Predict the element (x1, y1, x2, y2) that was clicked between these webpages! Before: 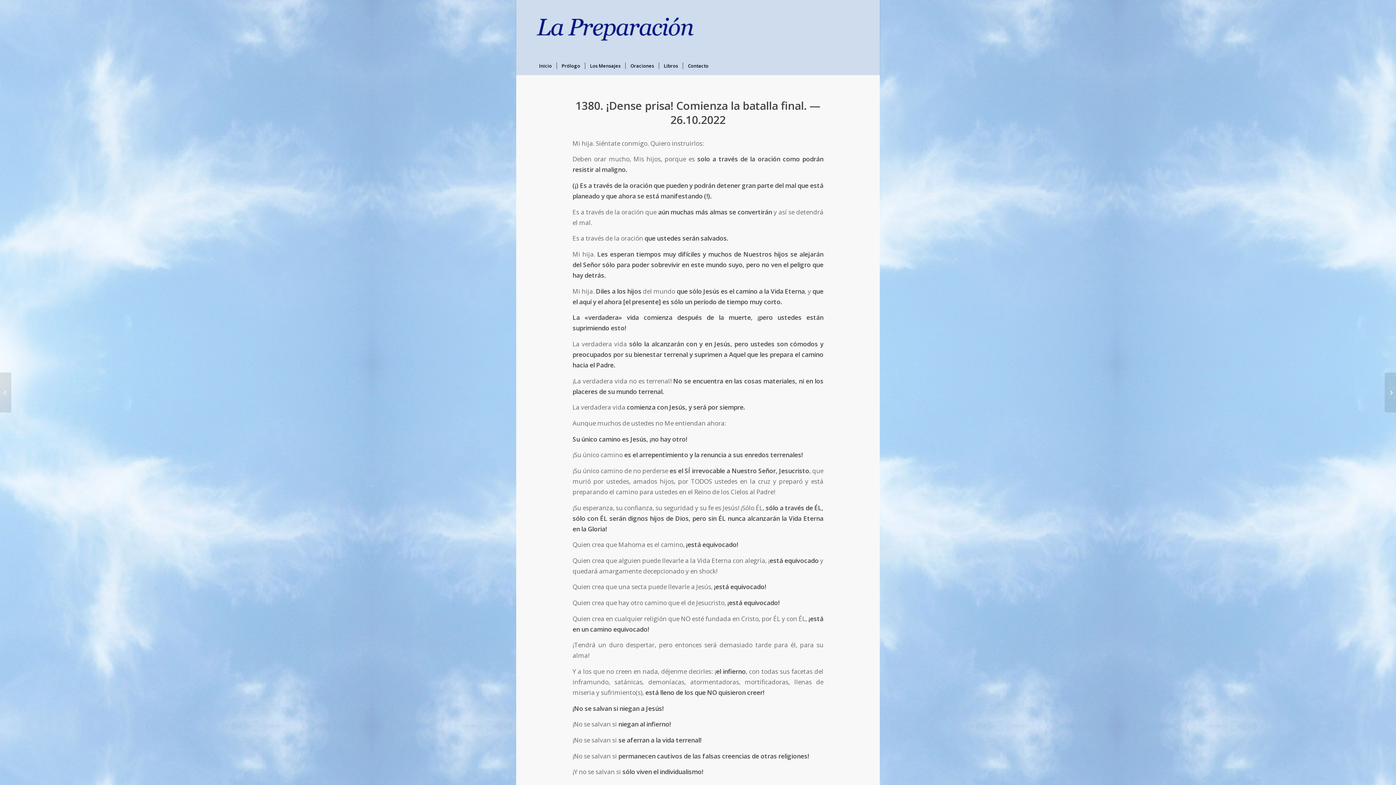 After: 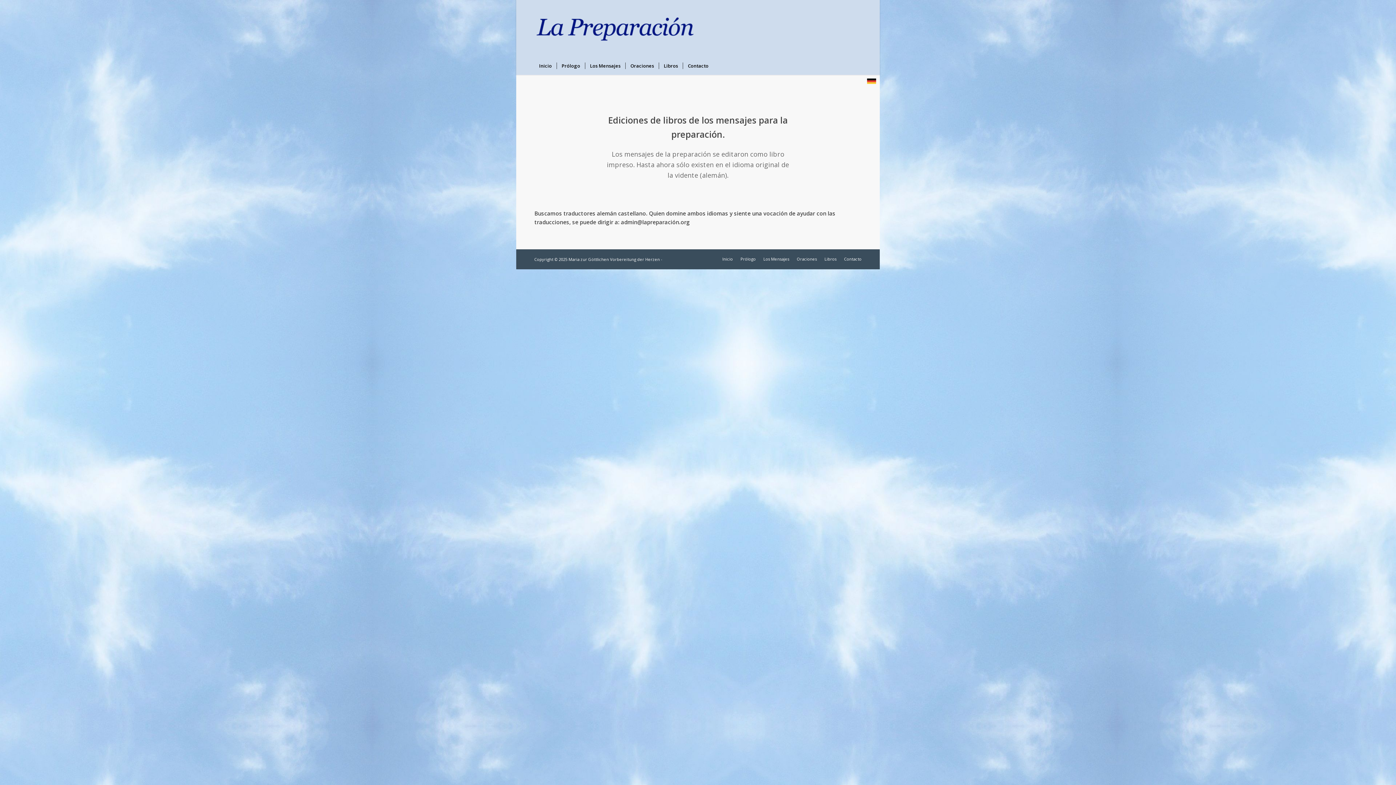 Action: label: Libros bbox: (658, 56, 682, 74)